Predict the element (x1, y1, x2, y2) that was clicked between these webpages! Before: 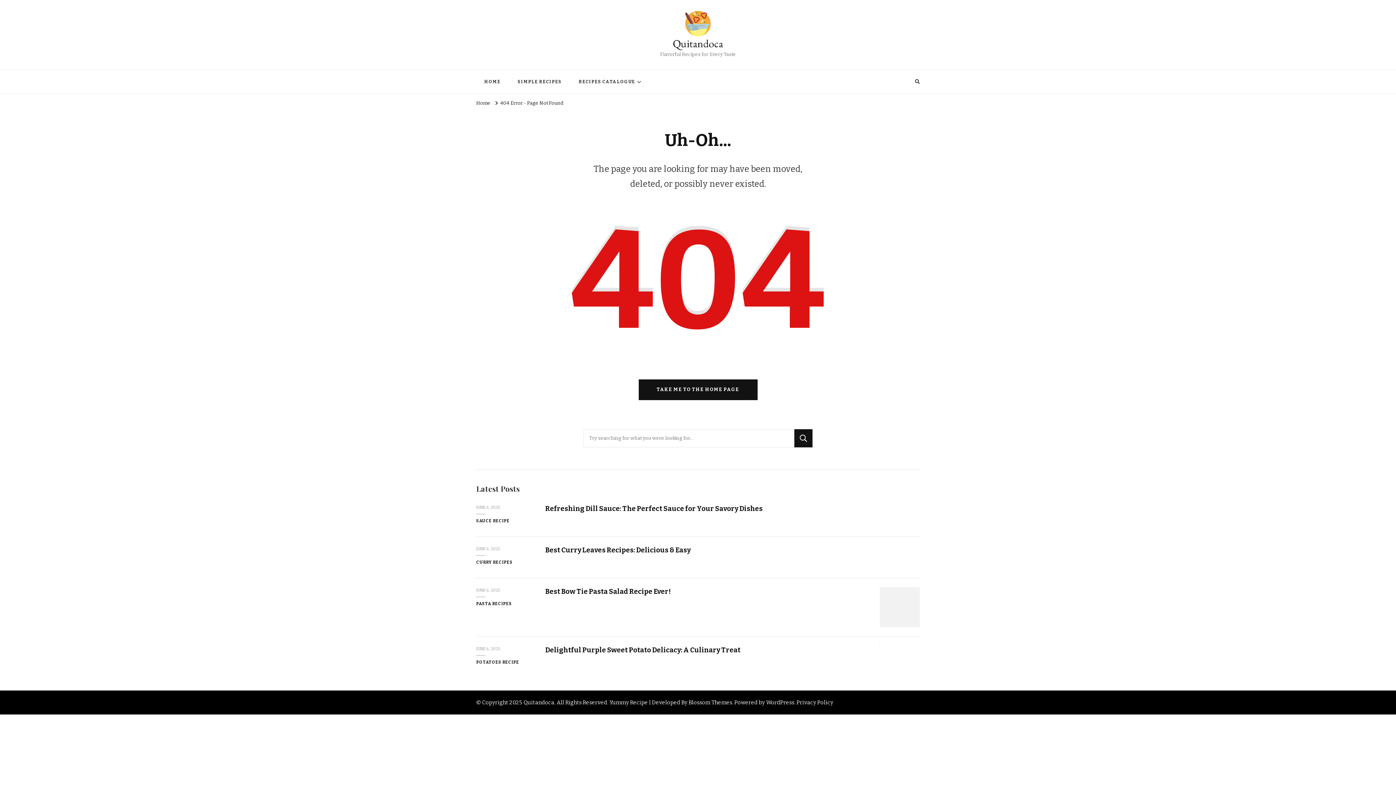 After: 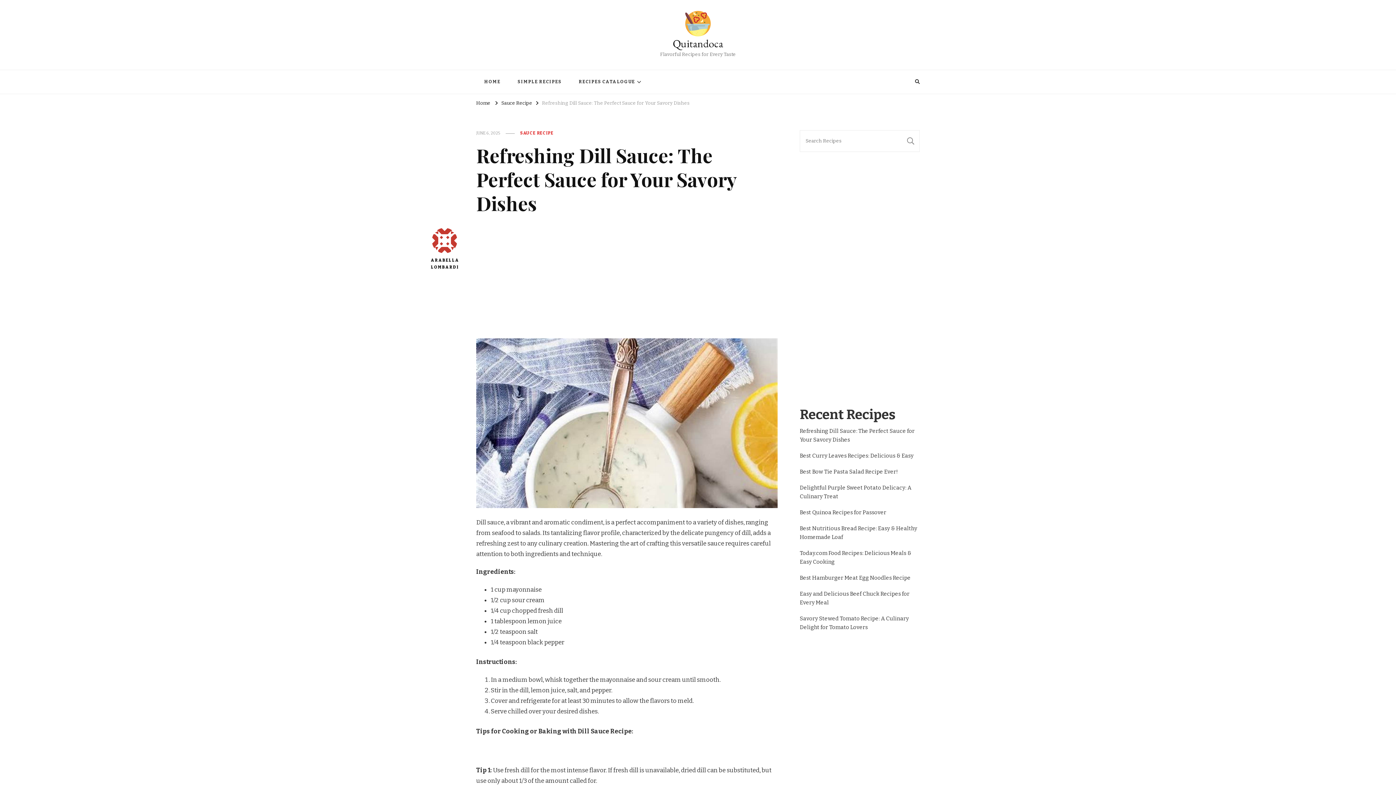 Action: label: Refreshing Dill Sauce: The Perfect Sauce for Your Savory Dishes bbox: (545, 504, 762, 513)